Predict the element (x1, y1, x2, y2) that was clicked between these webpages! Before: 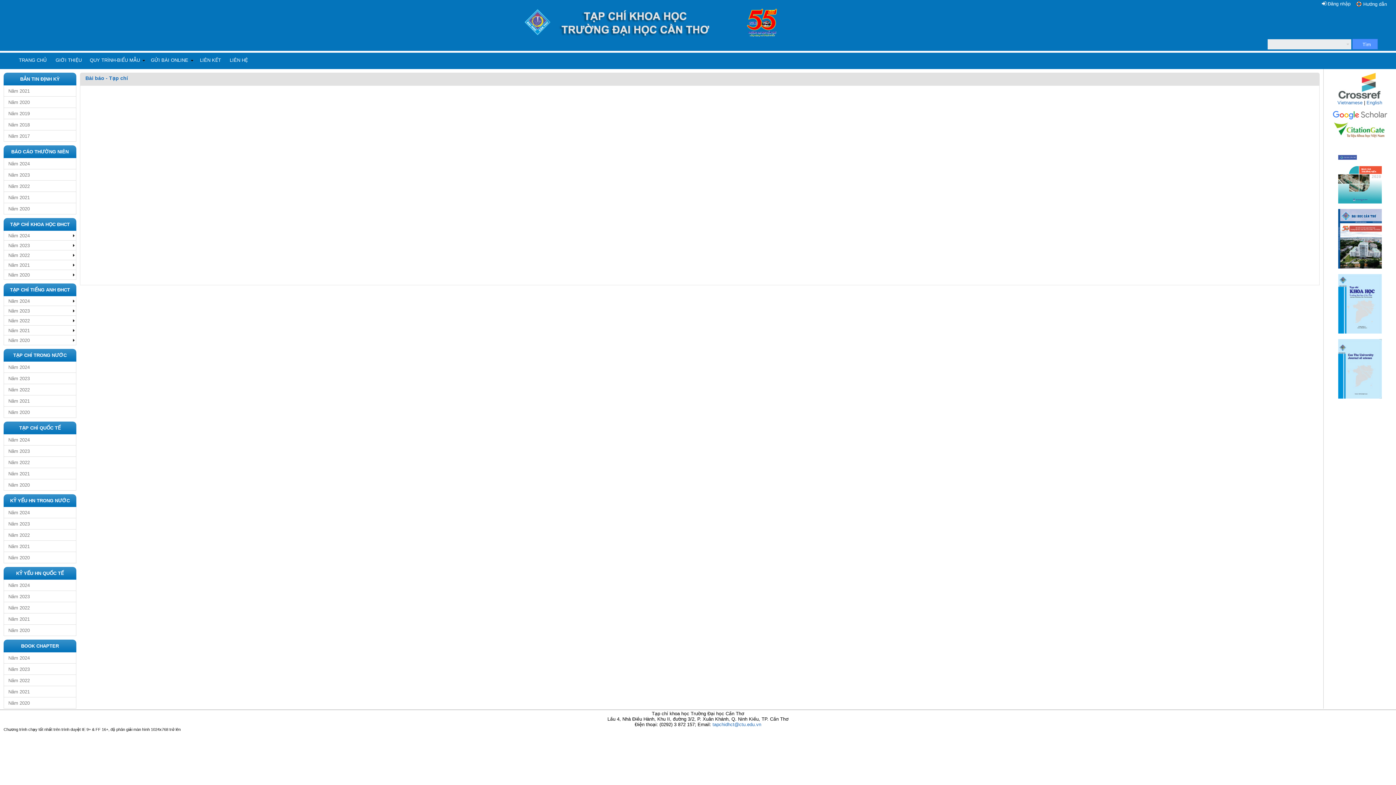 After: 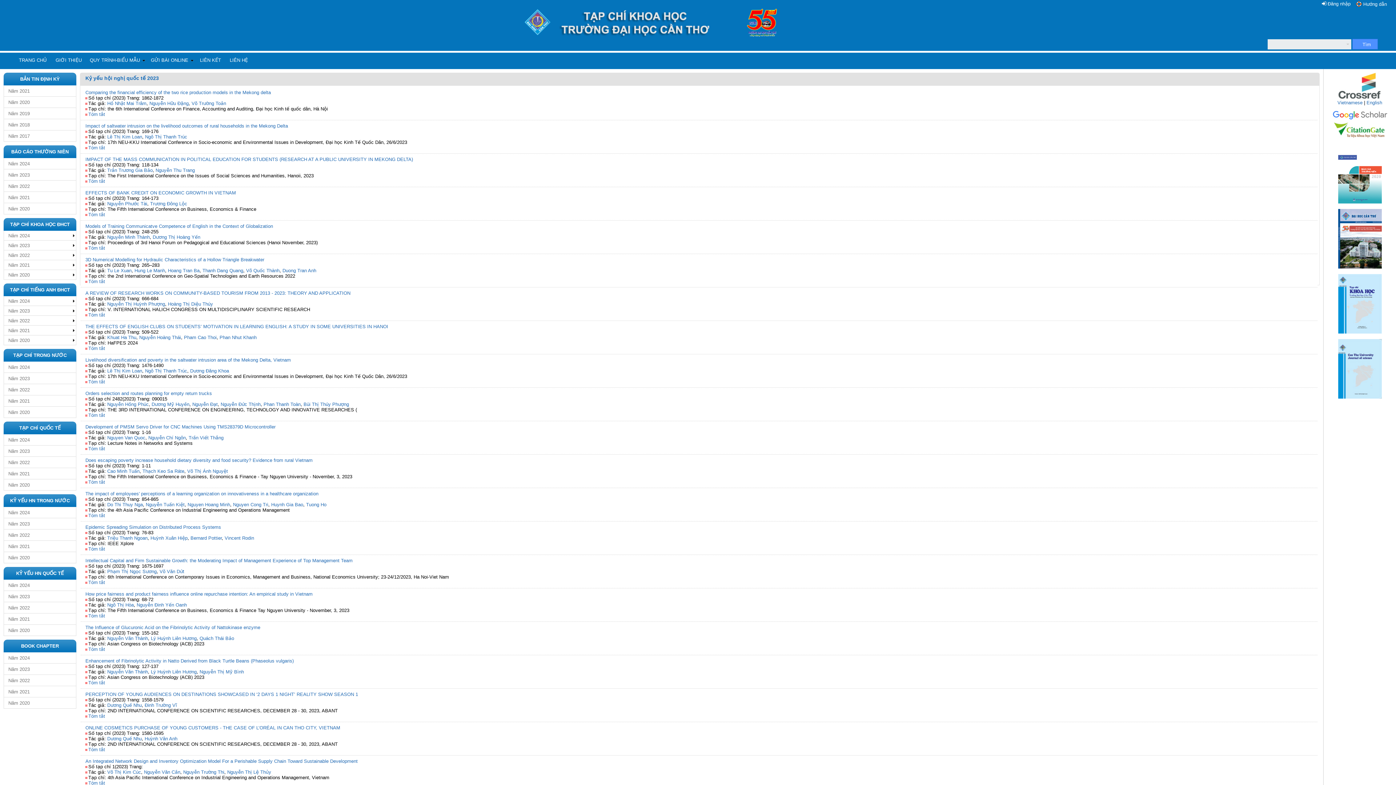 Action: bbox: (7, 593, 72, 600) label: Năm 2023